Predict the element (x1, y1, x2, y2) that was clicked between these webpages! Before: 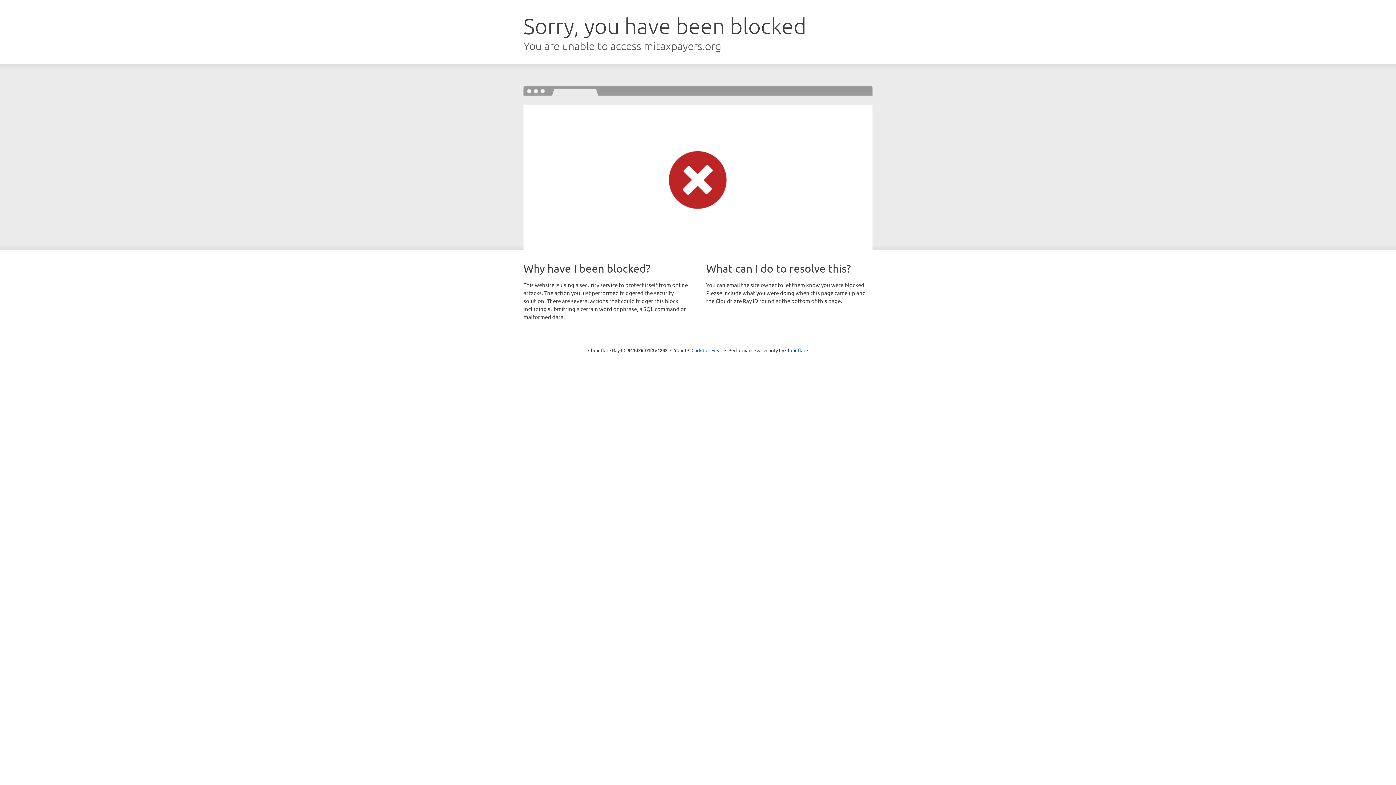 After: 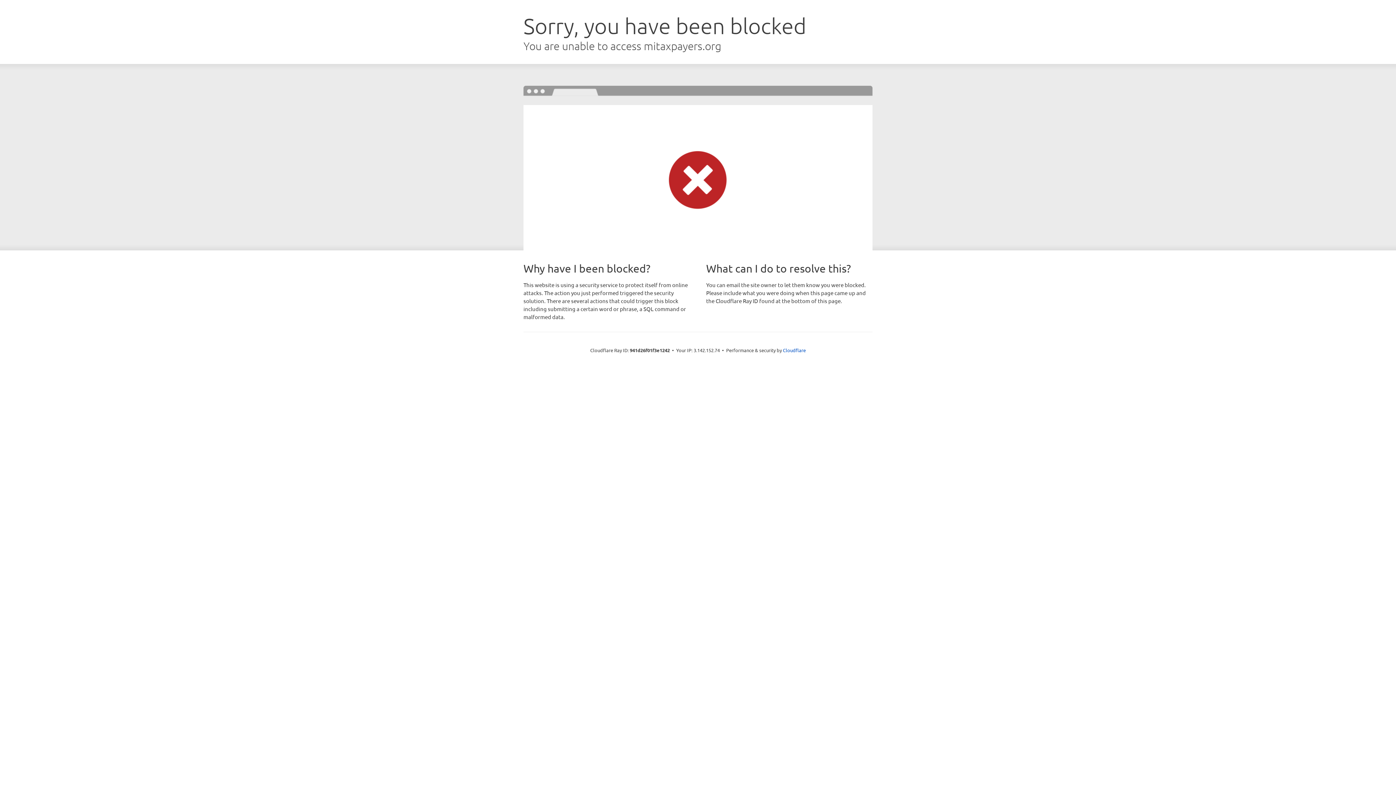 Action: label: Click to reveal bbox: (691, 346, 722, 353)